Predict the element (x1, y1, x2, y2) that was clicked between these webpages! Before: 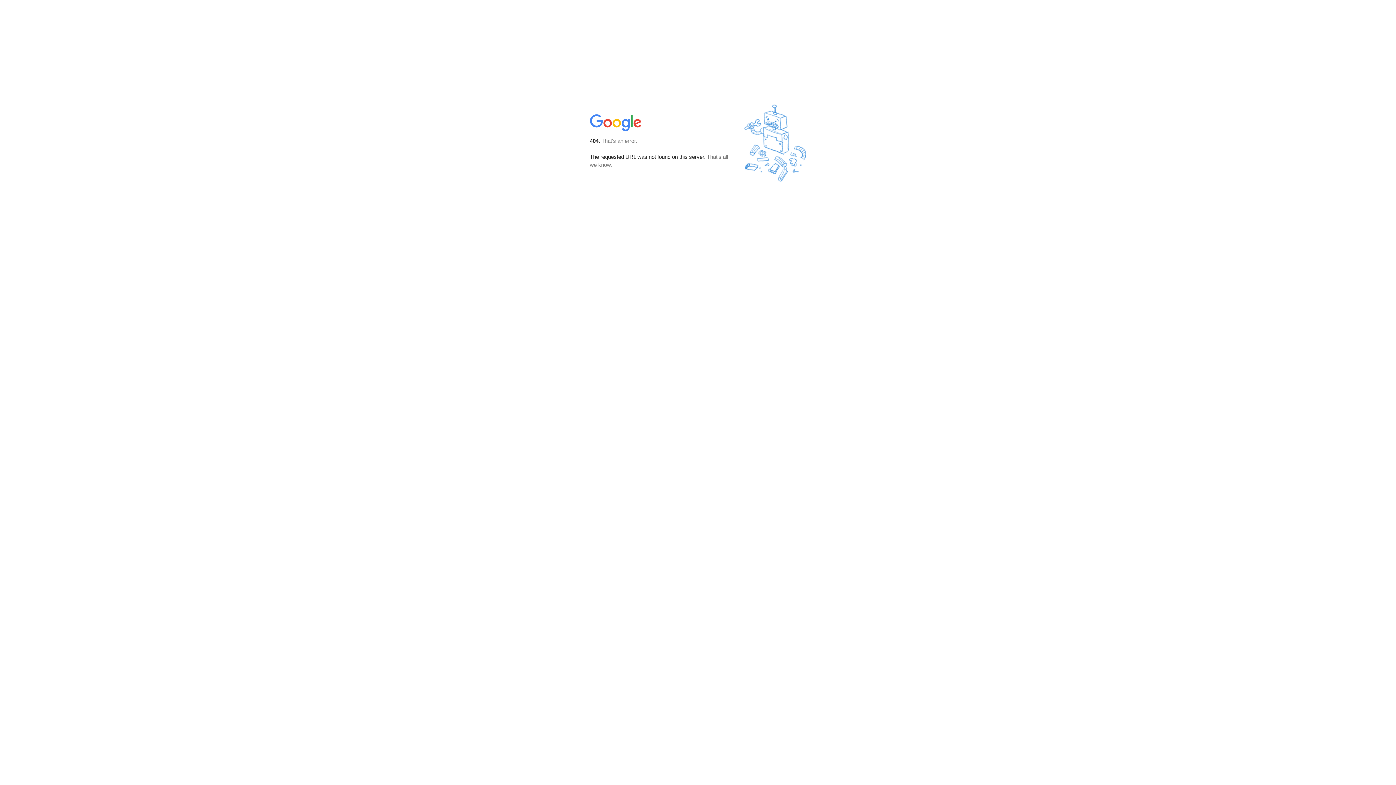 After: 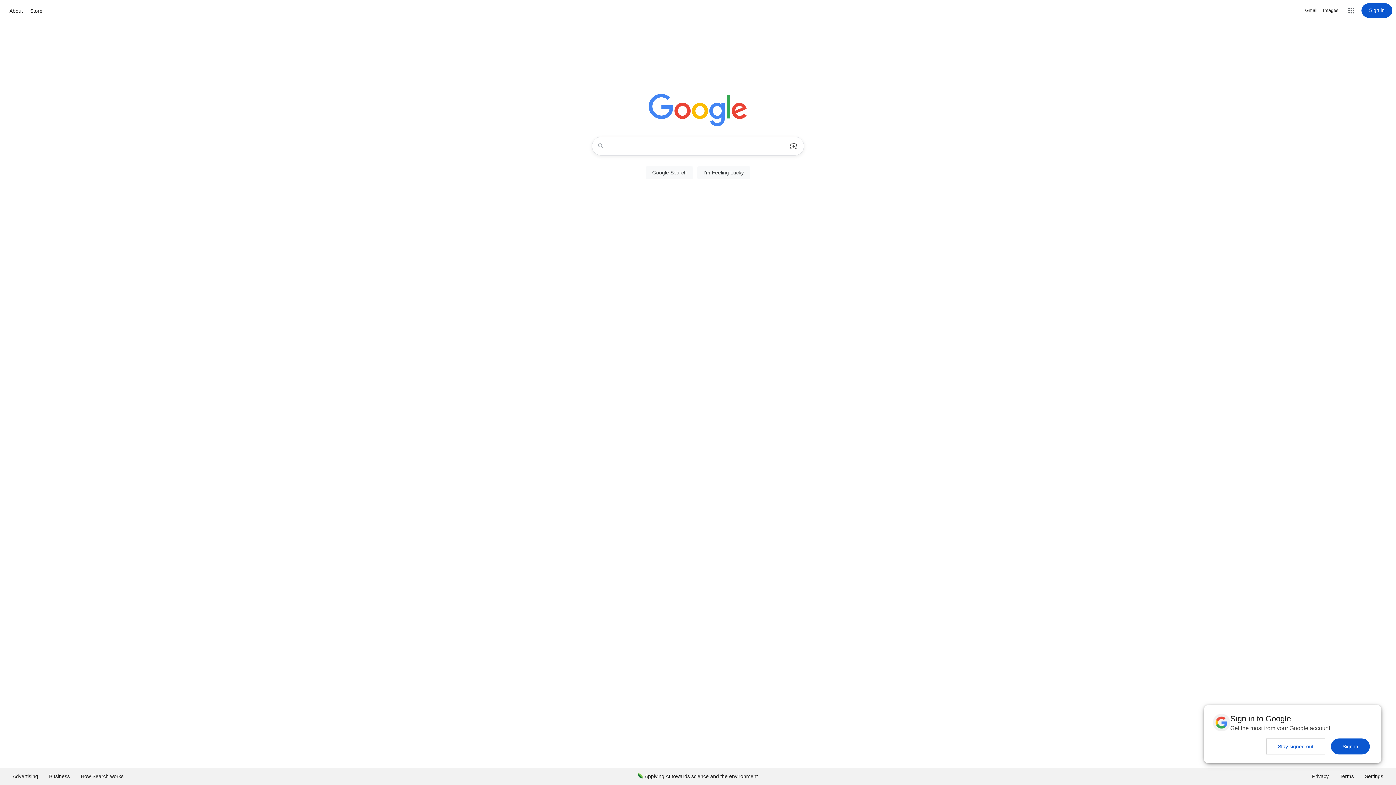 Action: bbox: (590, 127, 642, 134)